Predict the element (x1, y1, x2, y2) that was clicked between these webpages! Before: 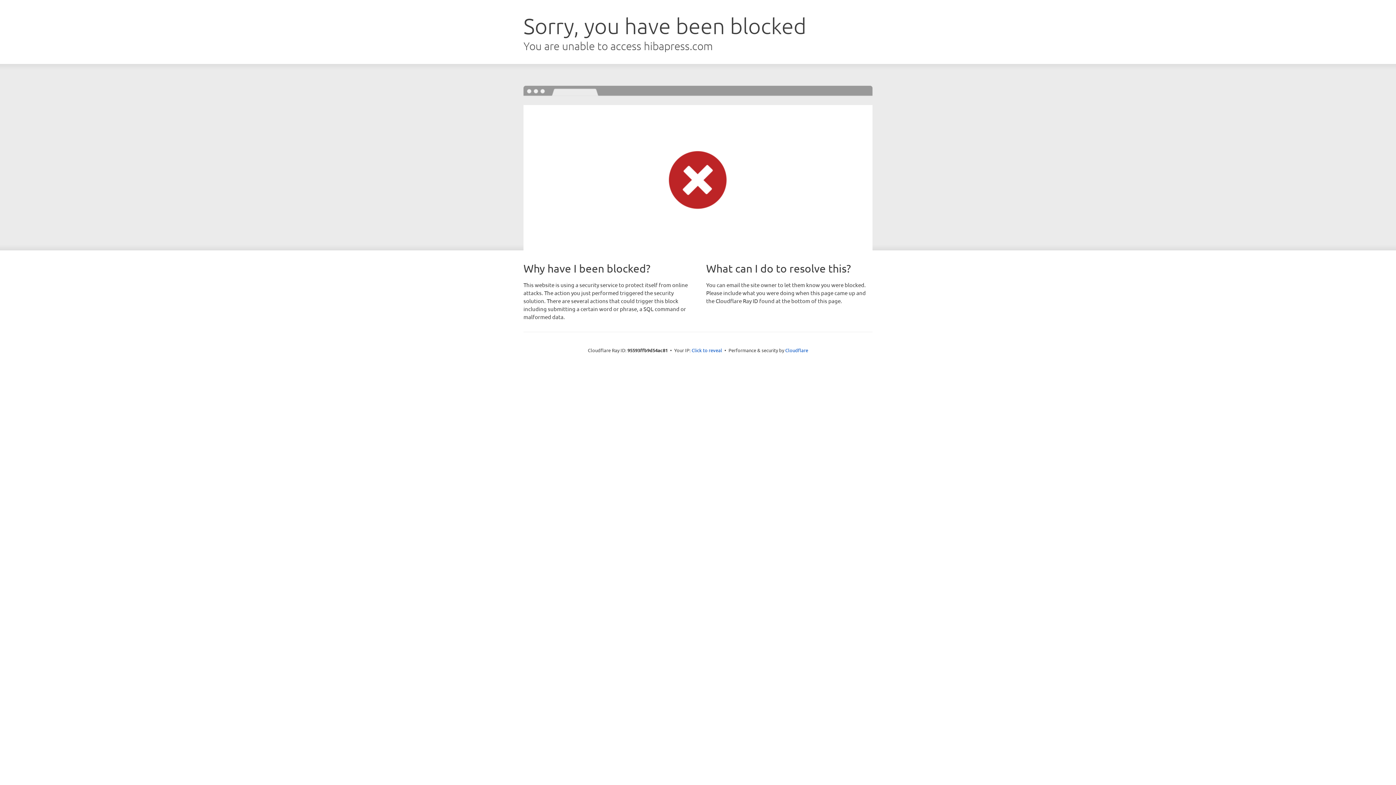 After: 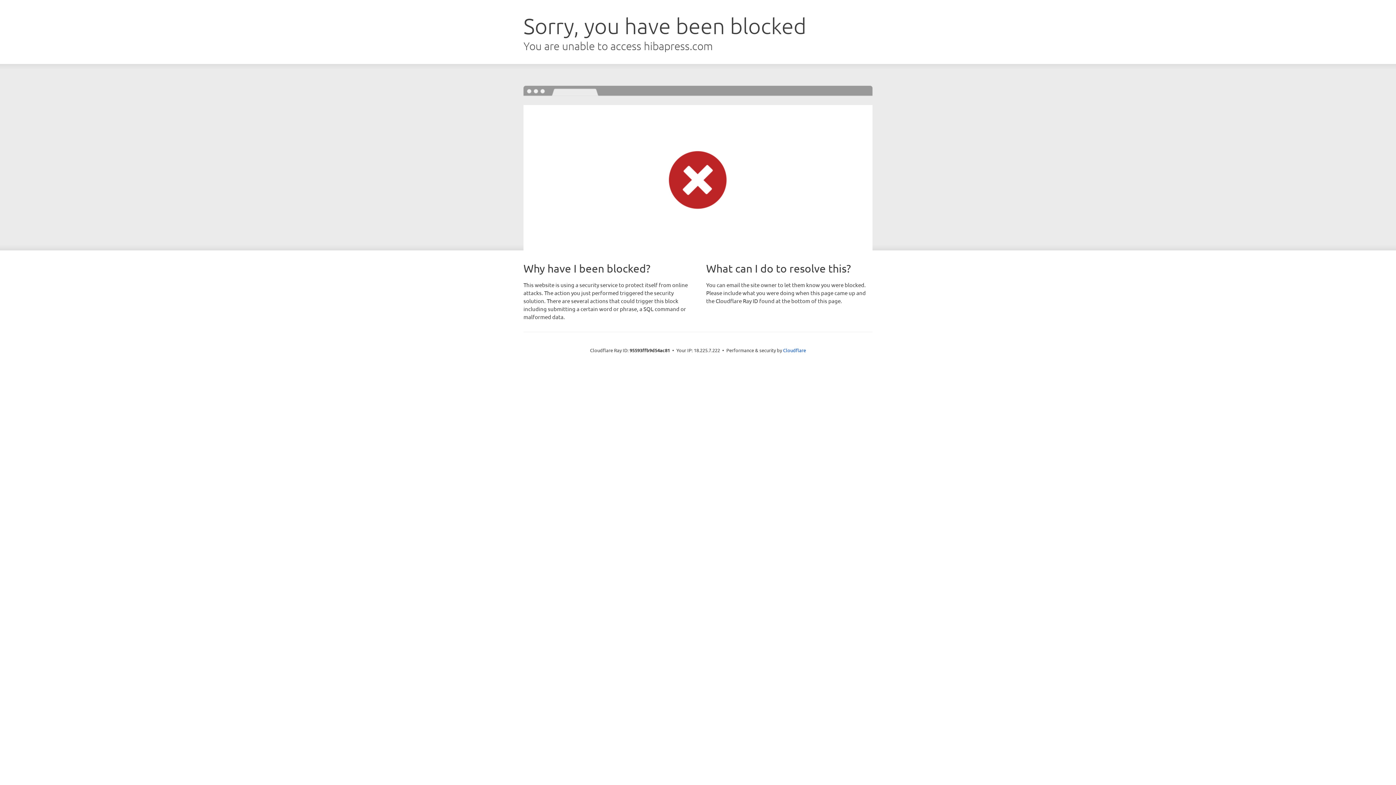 Action: label: Click to reveal bbox: (691, 346, 722, 353)